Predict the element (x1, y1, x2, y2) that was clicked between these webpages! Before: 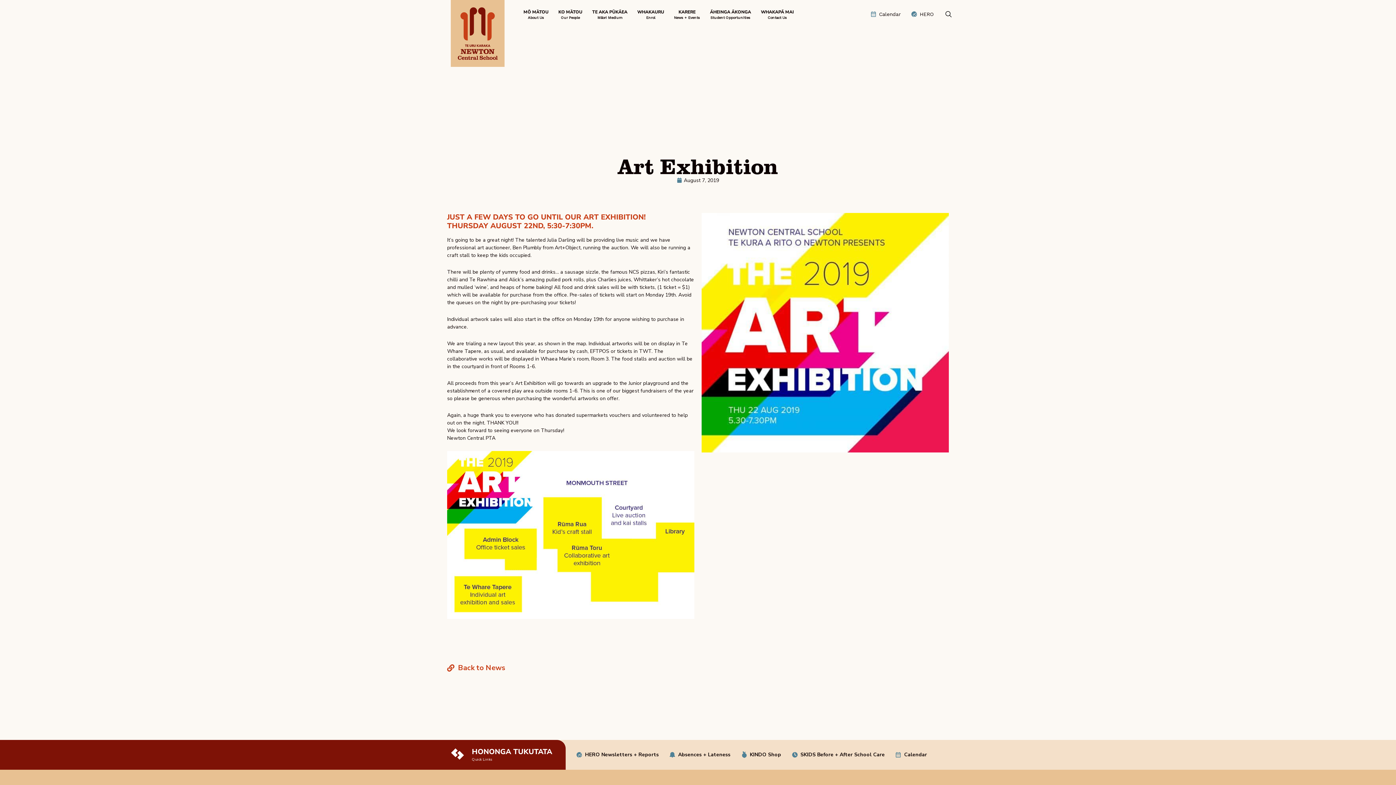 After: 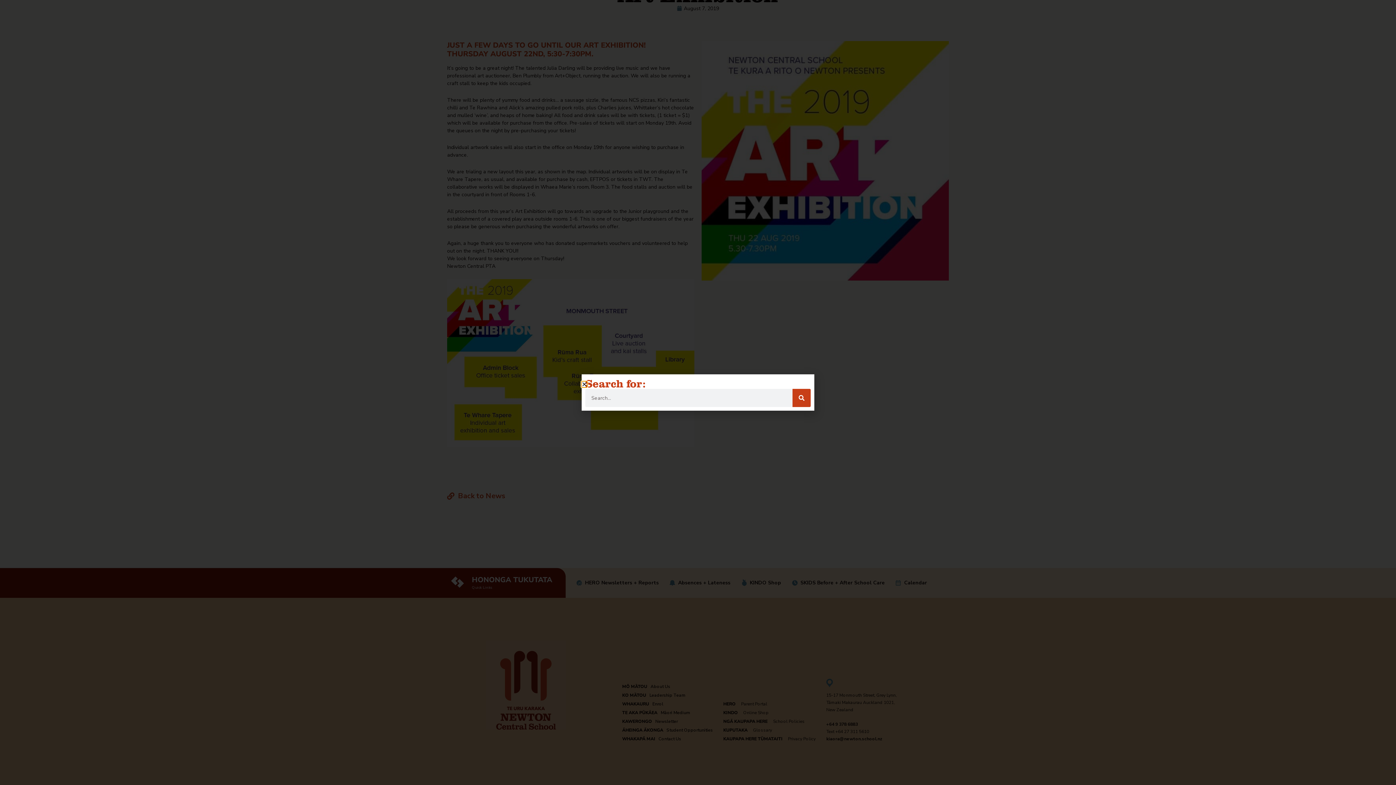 Action: bbox: (944, 10, 952, 18)